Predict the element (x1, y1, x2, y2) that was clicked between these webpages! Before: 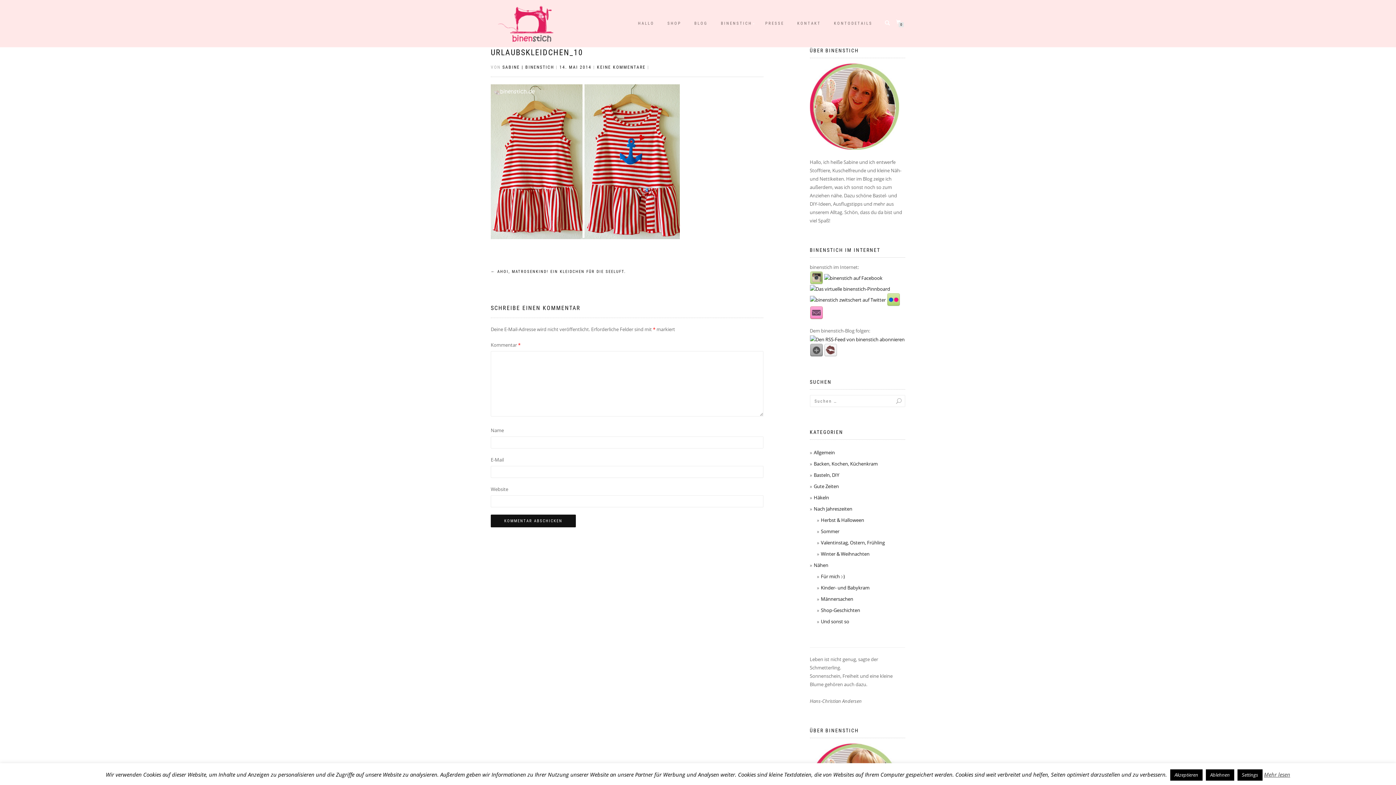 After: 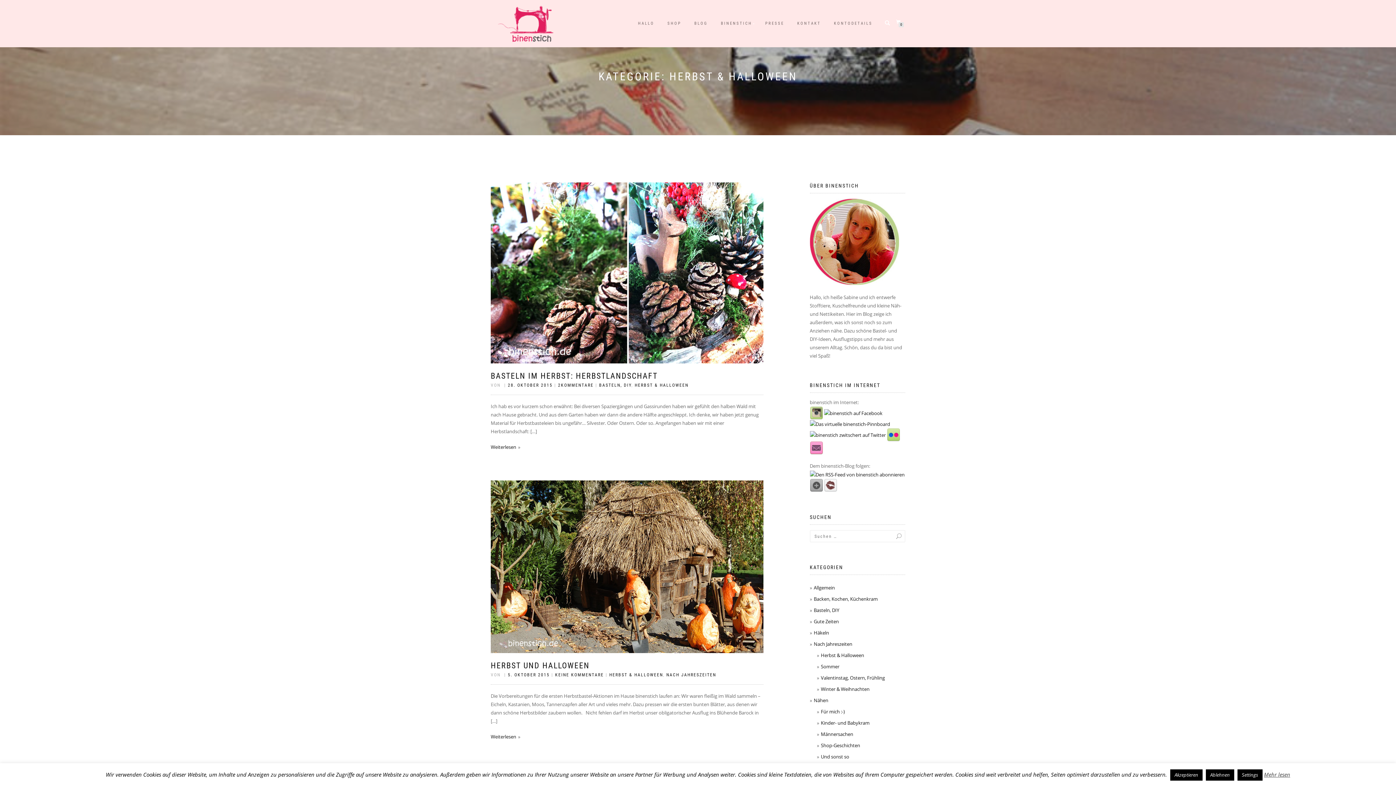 Action: label: Herbst & Halloween bbox: (821, 517, 864, 523)